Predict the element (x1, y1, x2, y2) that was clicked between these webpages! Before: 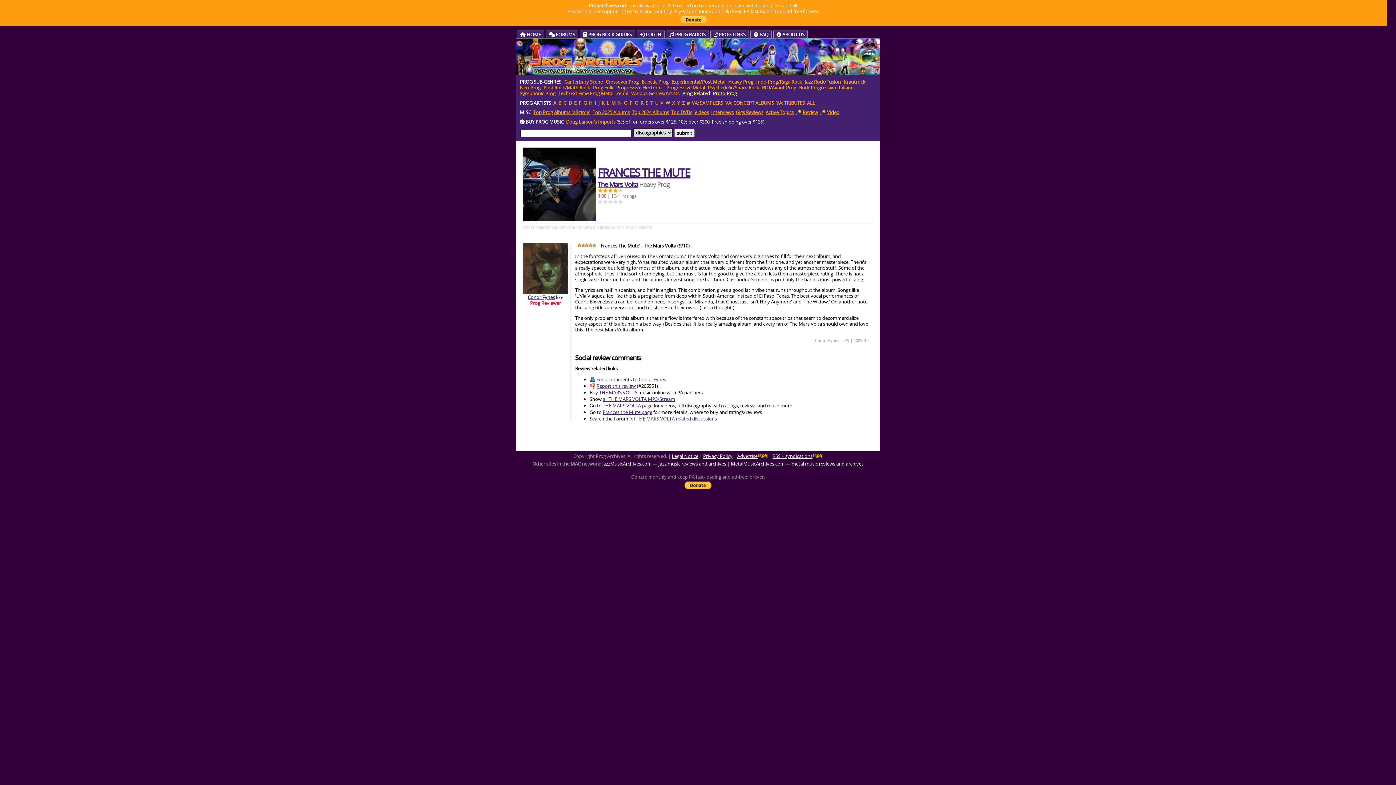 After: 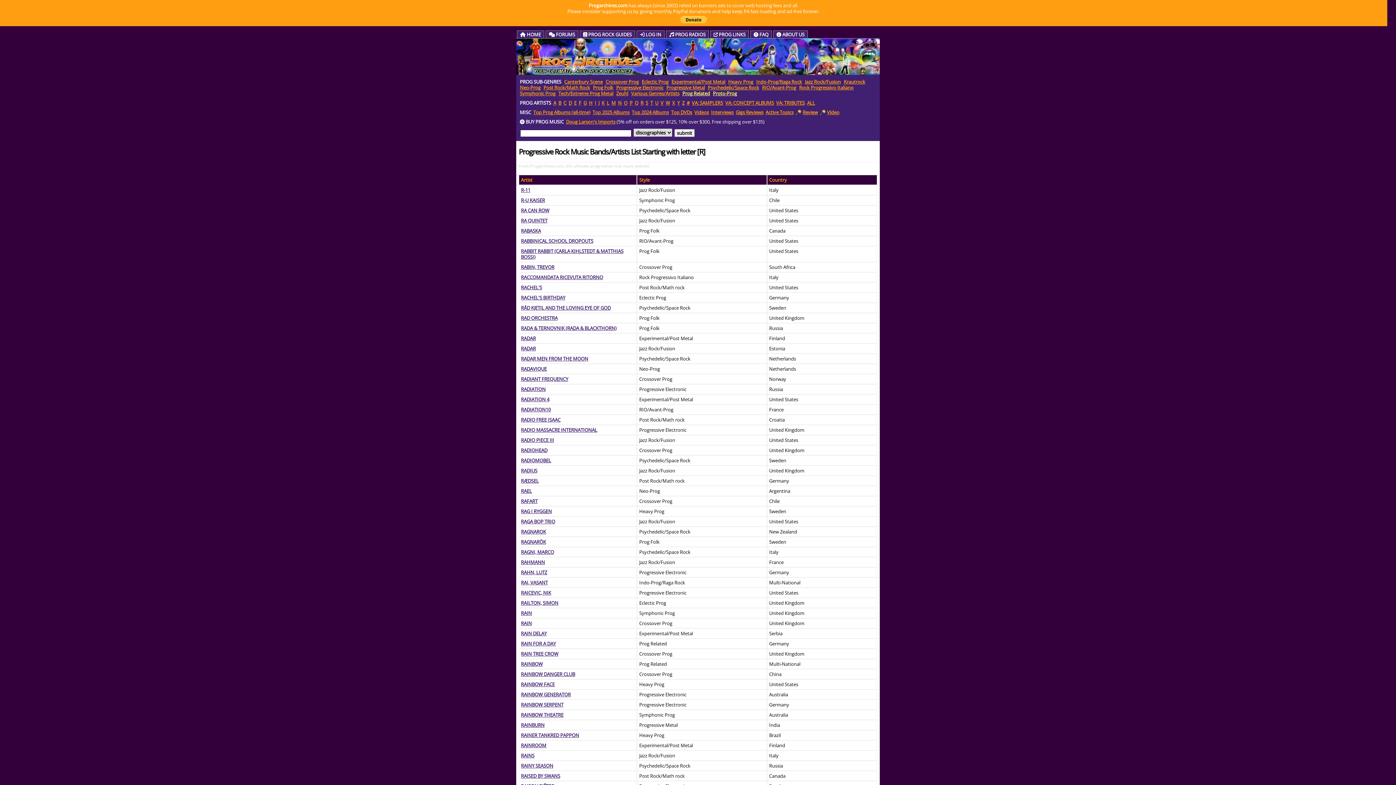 Action: label: R bbox: (640, 99, 643, 106)